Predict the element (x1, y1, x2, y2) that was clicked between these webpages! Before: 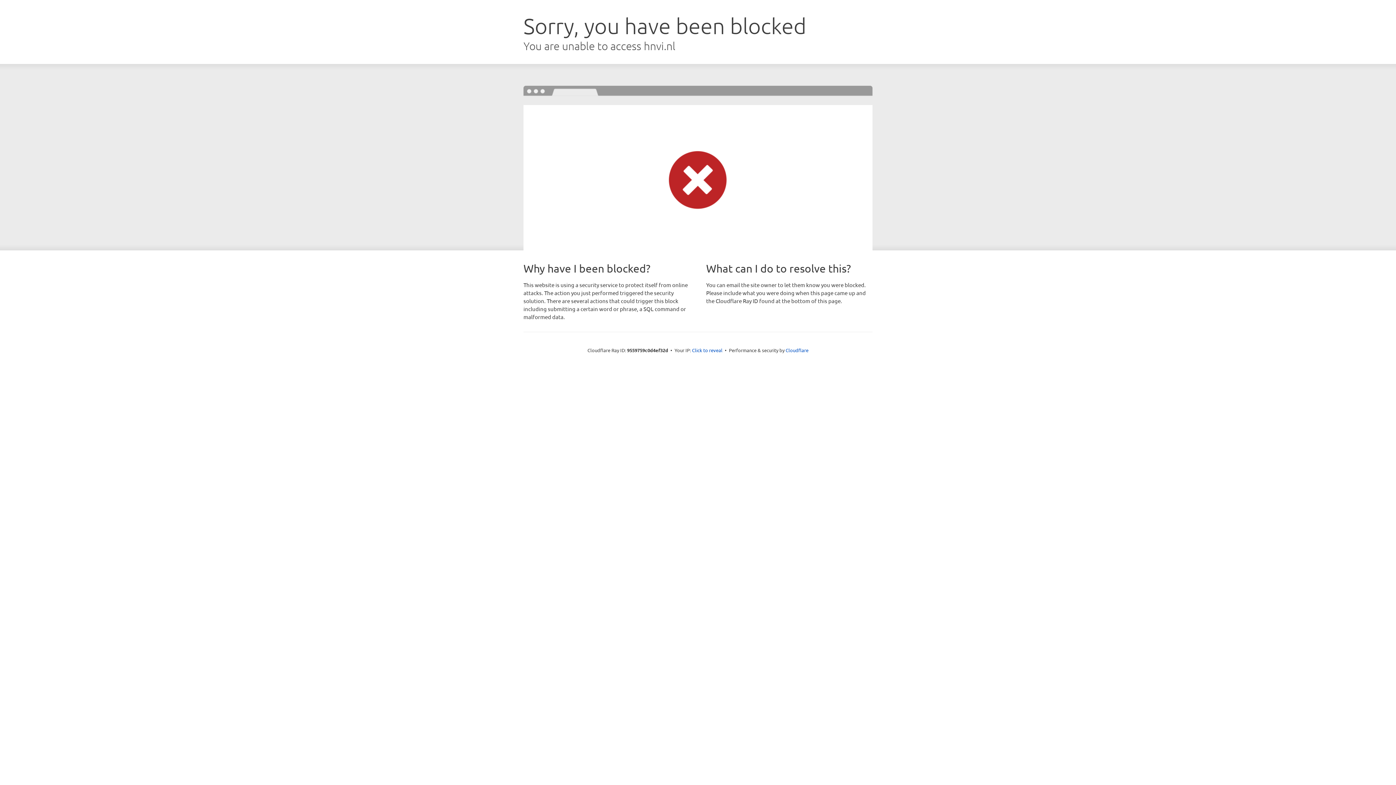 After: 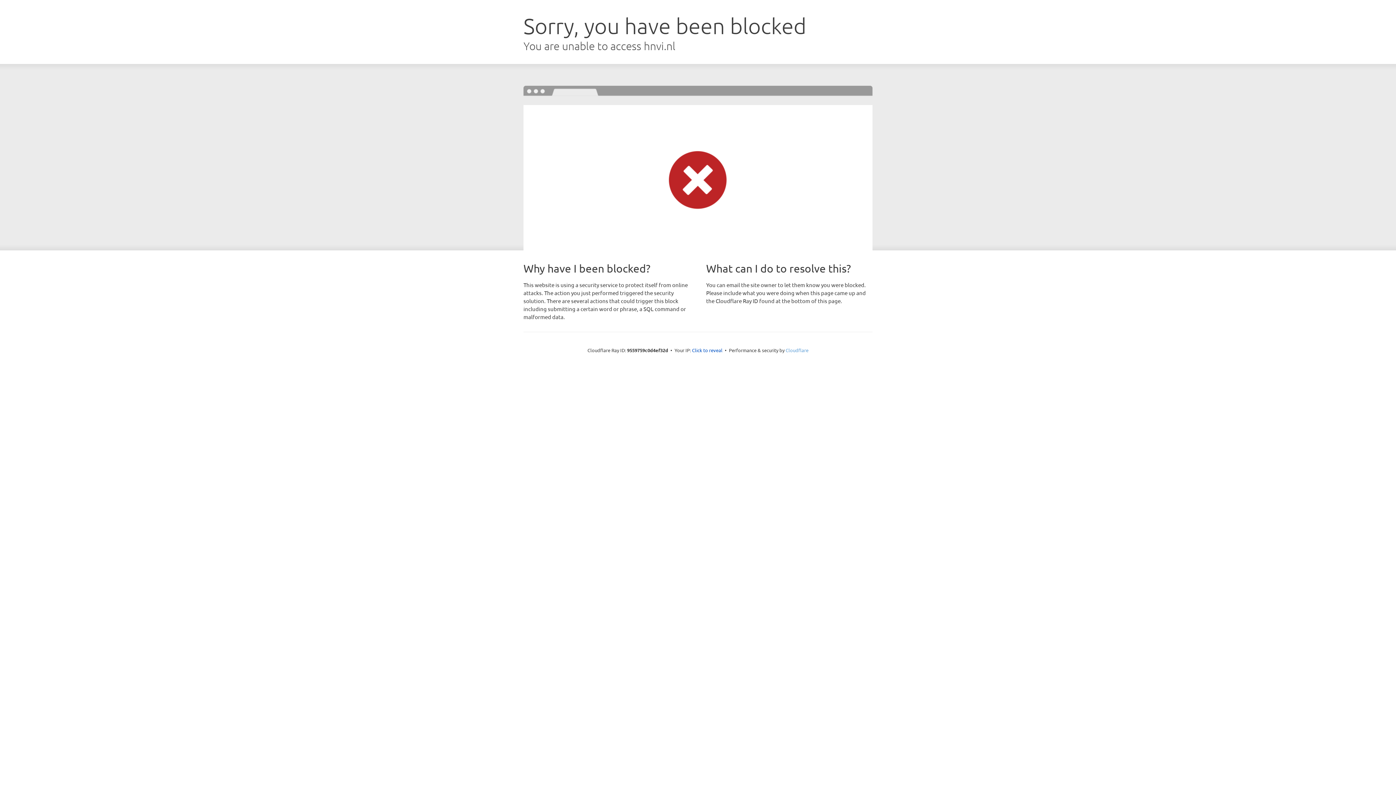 Action: label: Cloudflare bbox: (785, 347, 808, 353)